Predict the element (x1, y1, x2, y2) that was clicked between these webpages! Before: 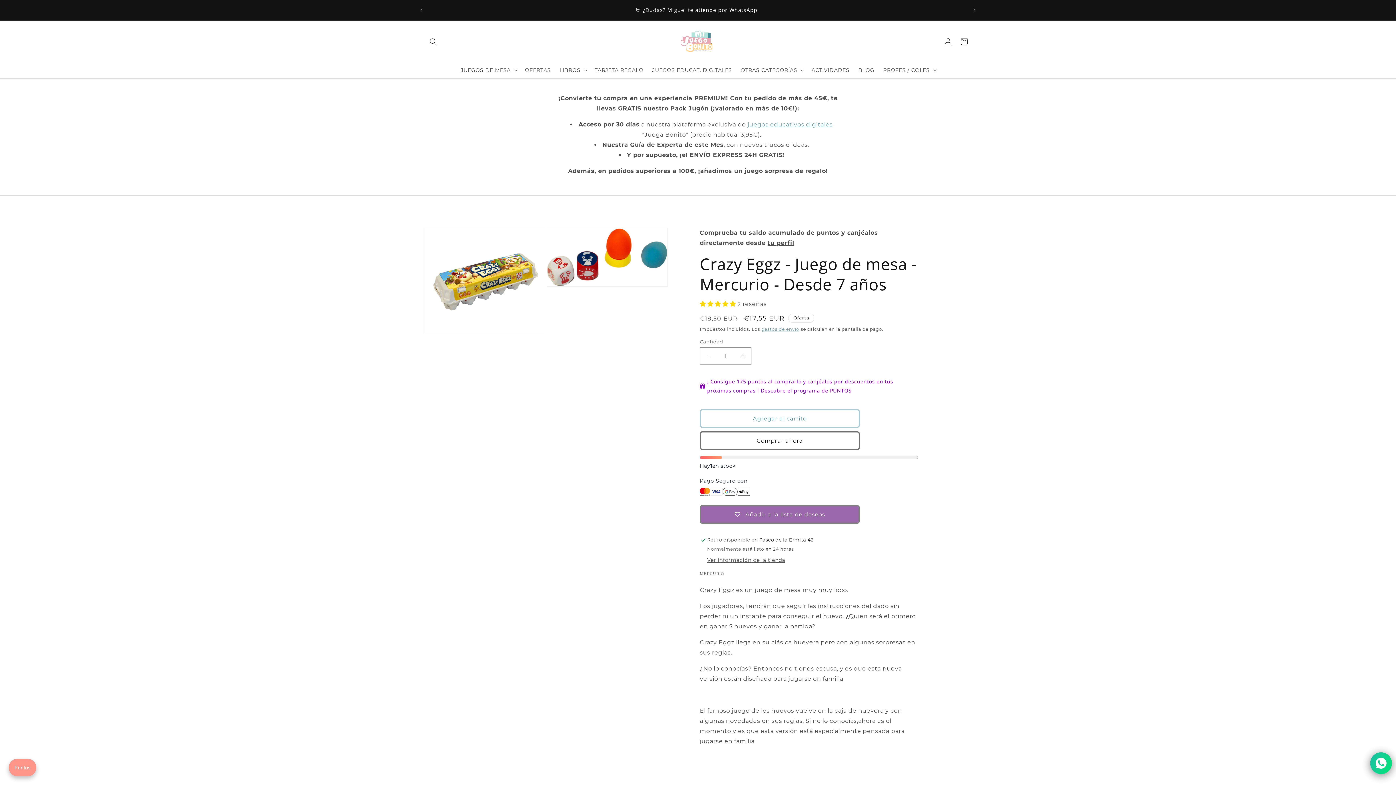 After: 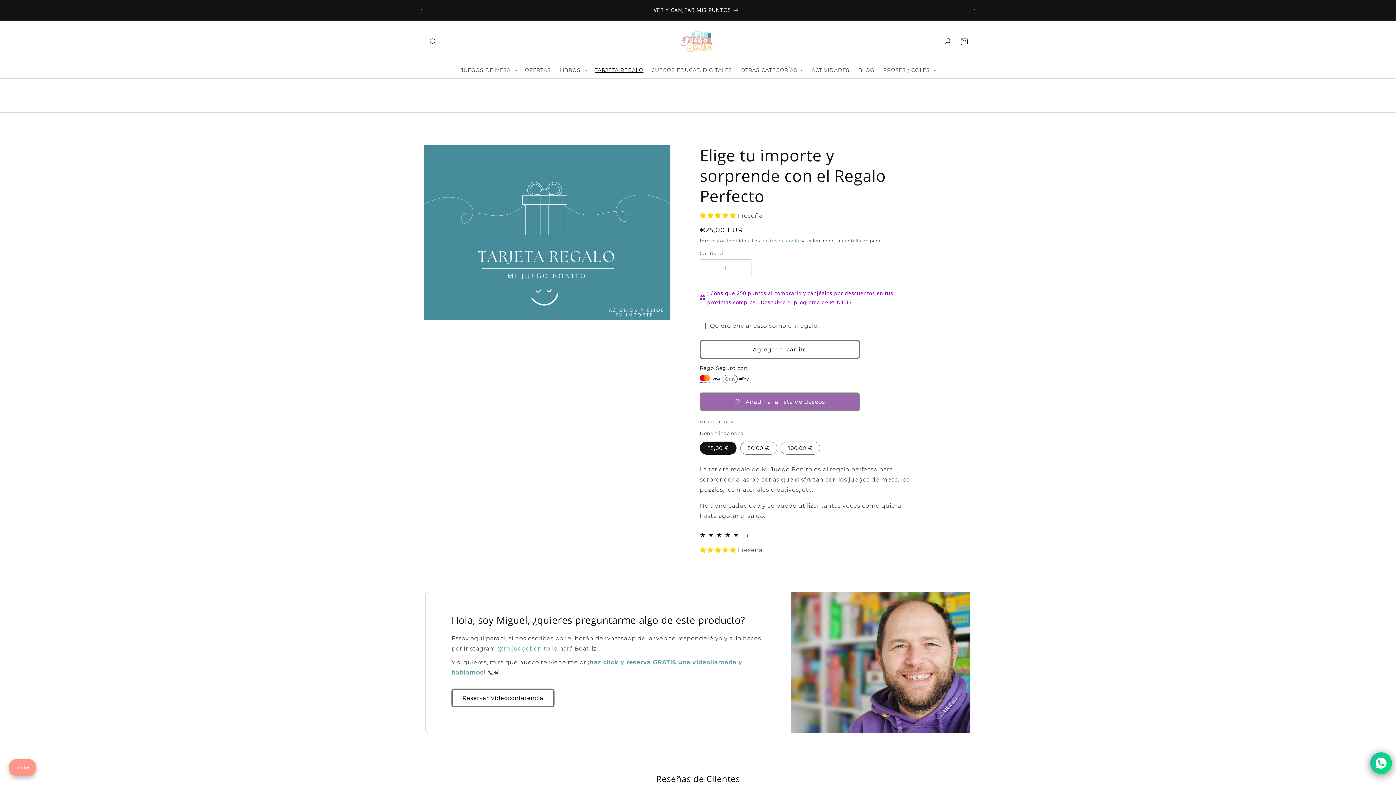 Action: label: TARJETA REGALO bbox: (590, 62, 648, 77)